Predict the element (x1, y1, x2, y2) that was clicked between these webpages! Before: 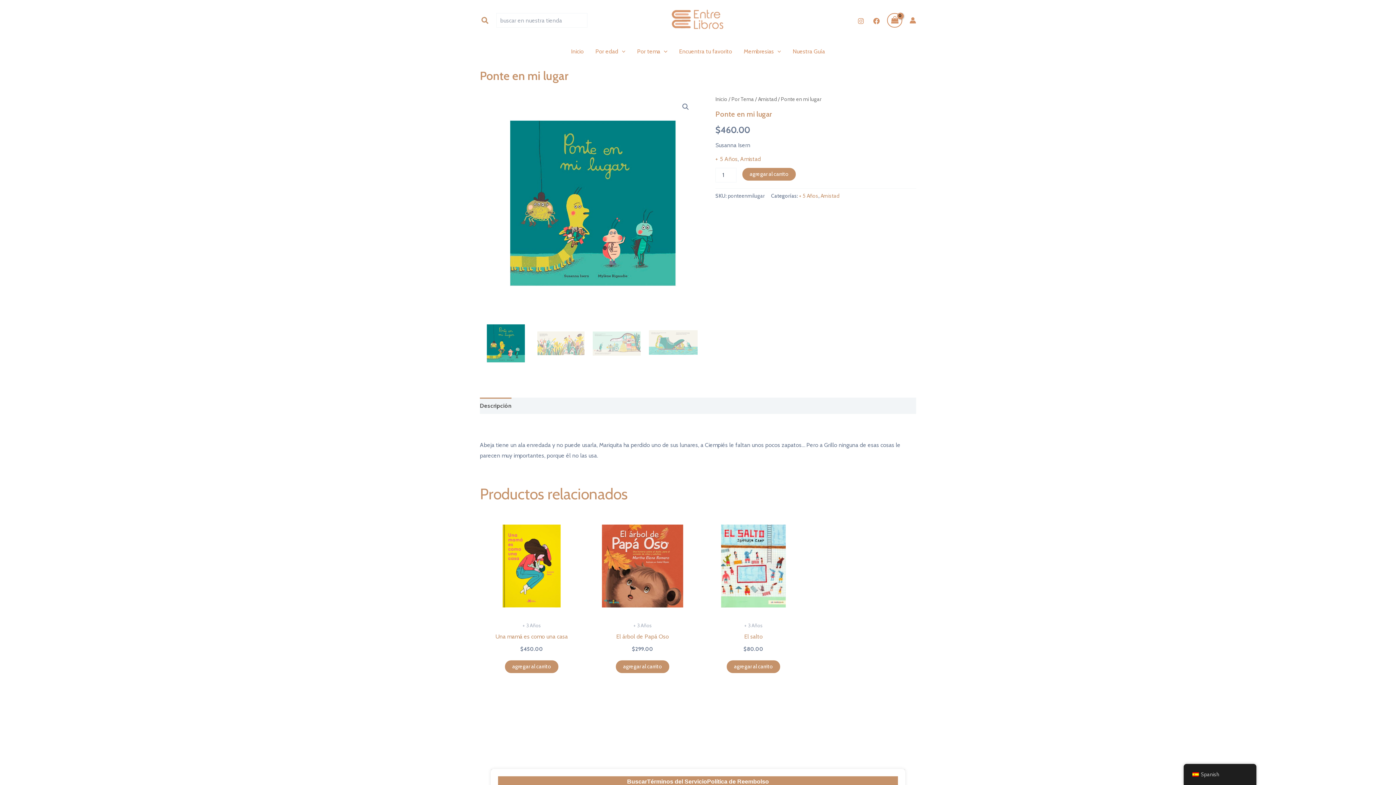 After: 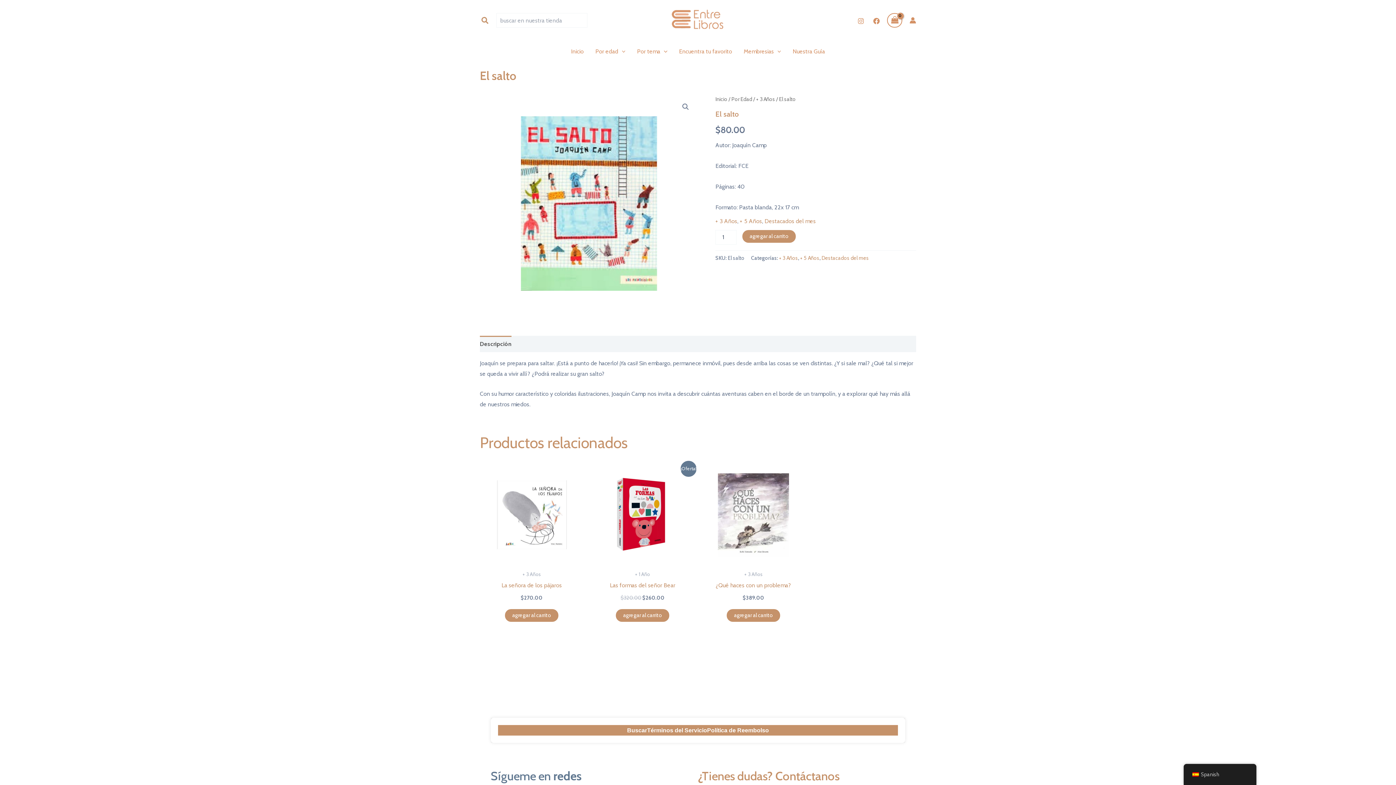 Action: bbox: (701, 514, 805, 618)